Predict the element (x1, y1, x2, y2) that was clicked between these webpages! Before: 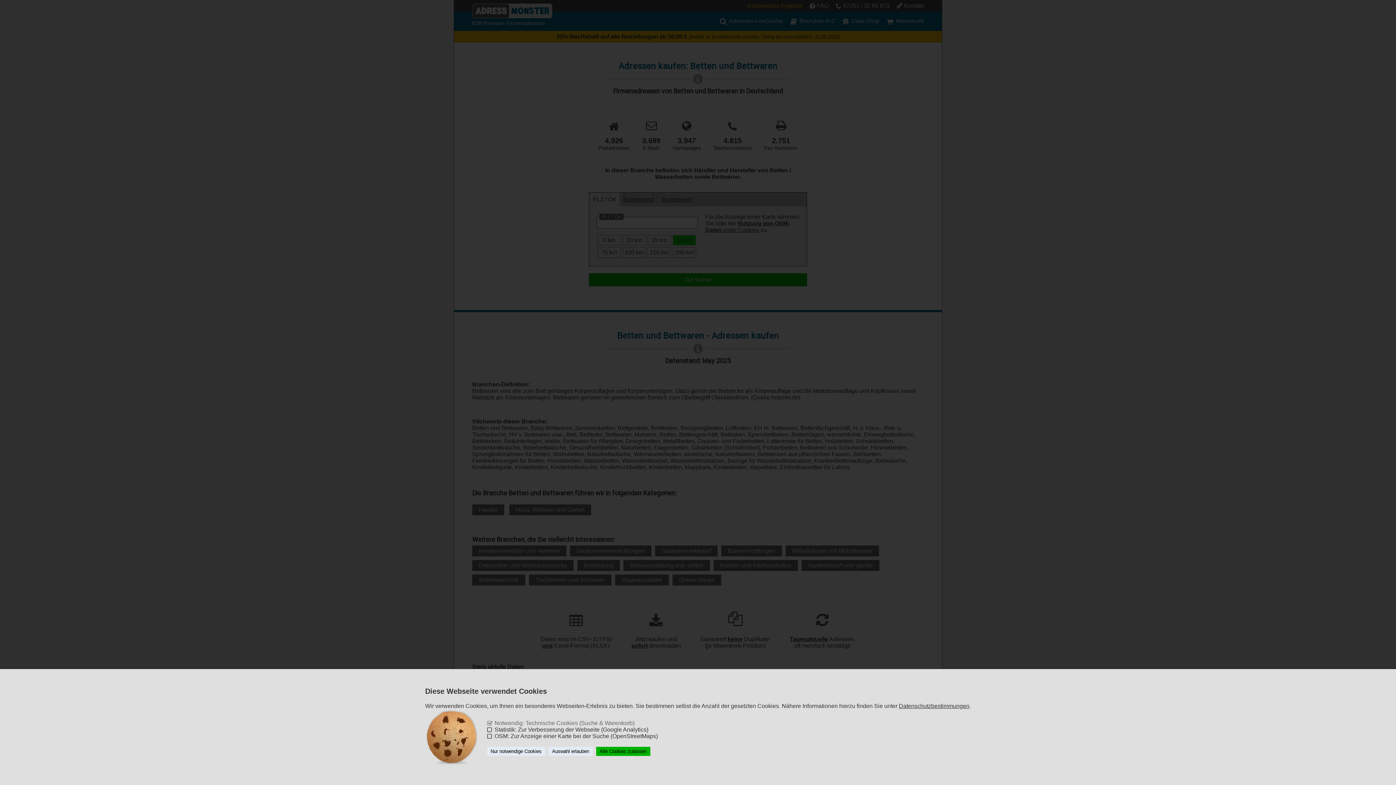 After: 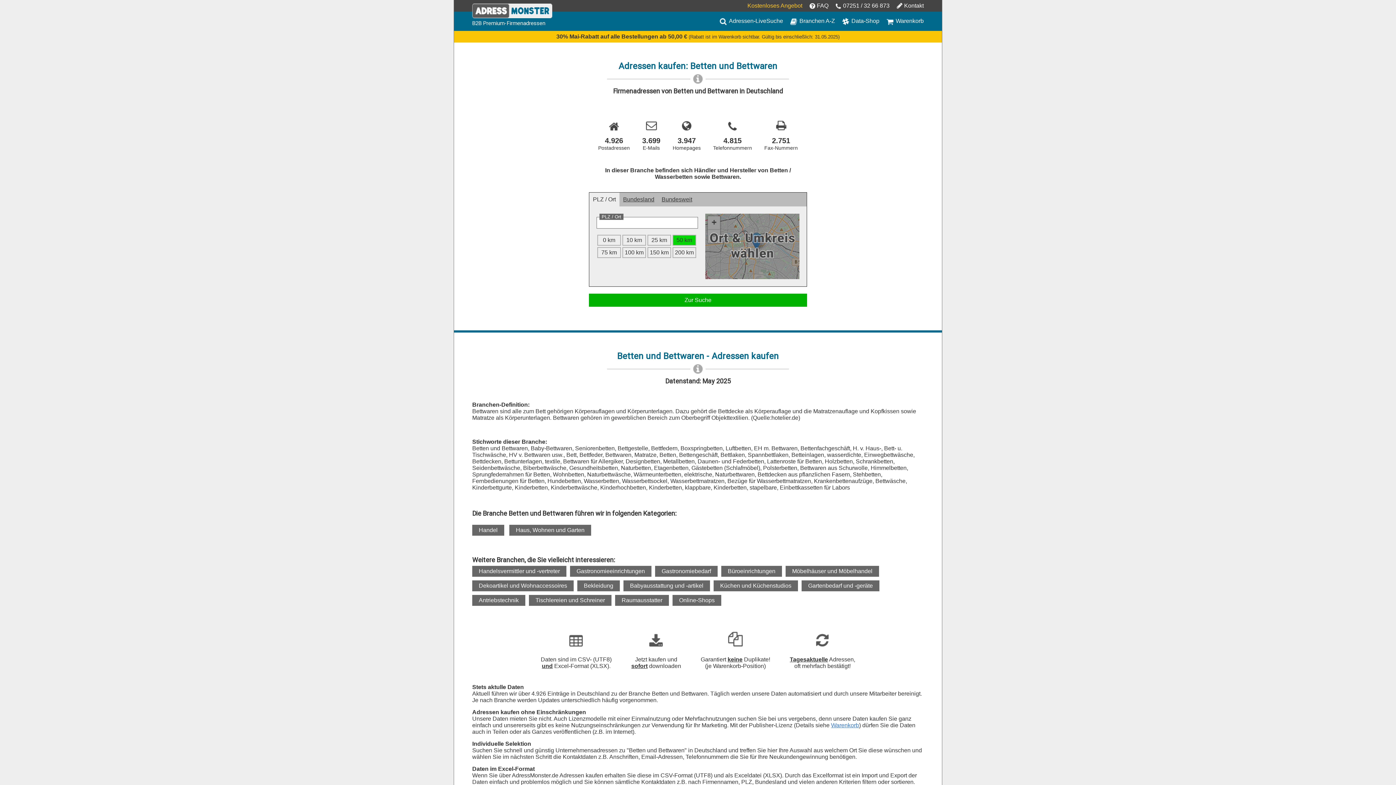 Action: bbox: (596, 747, 650, 756) label: Alle Cookies zulassen